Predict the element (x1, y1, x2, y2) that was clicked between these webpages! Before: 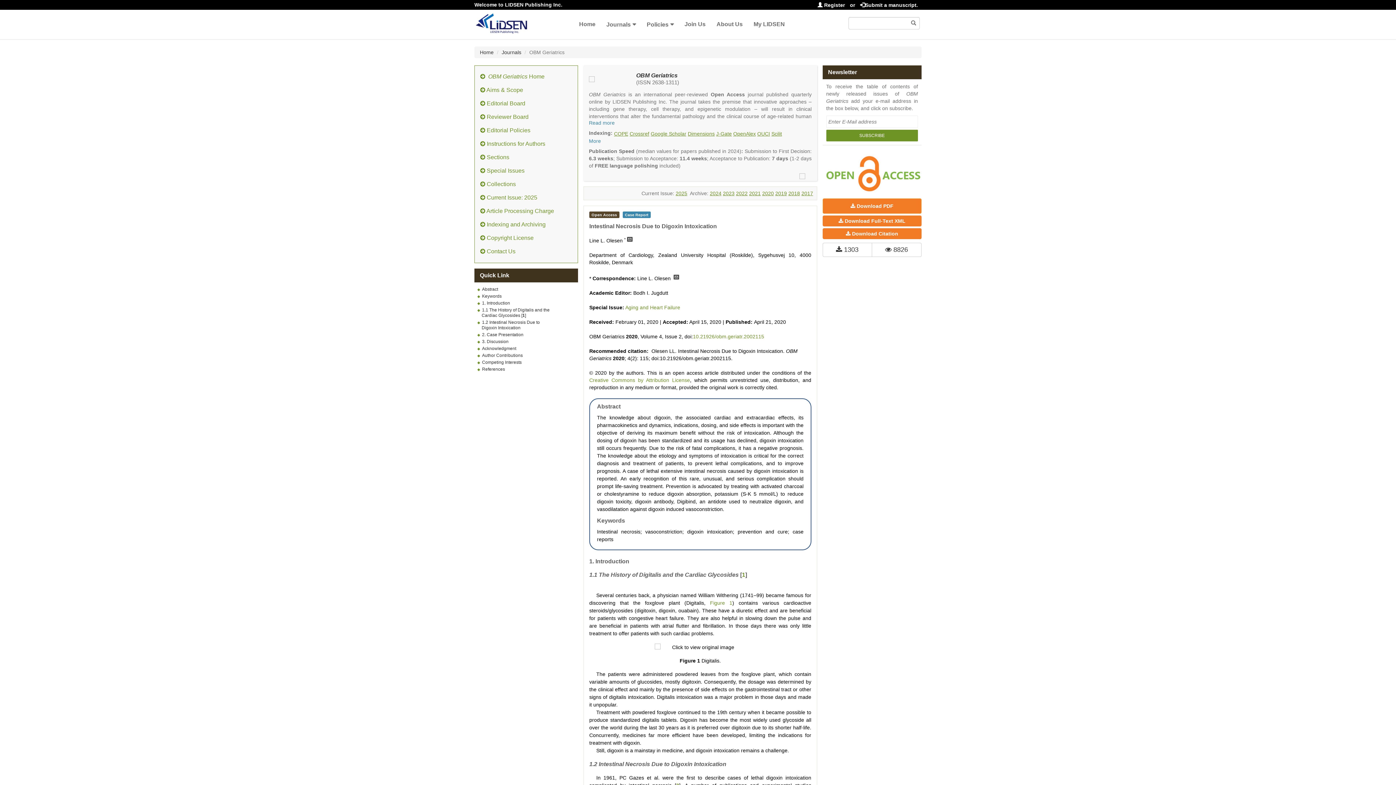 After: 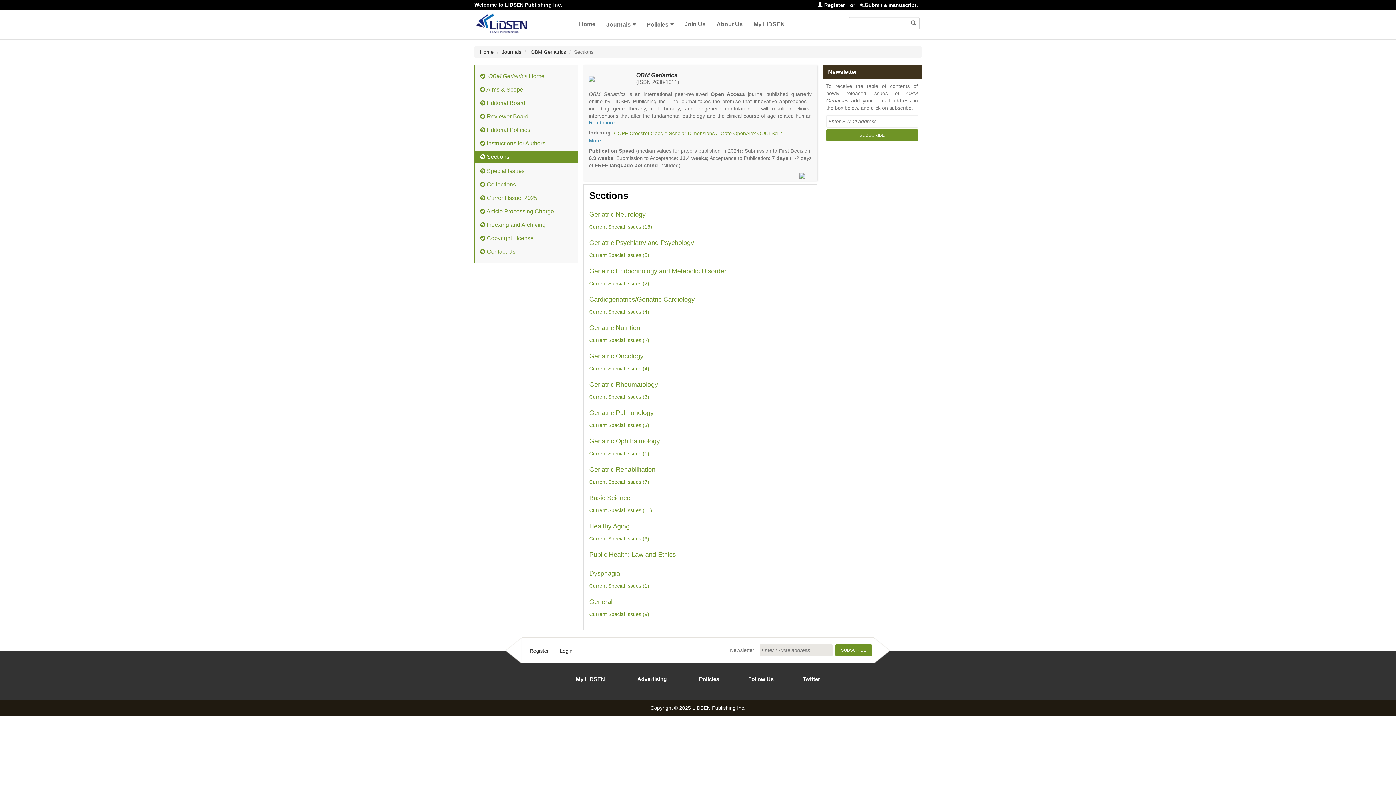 Action: label:  Sections bbox: (474, 151, 577, 163)